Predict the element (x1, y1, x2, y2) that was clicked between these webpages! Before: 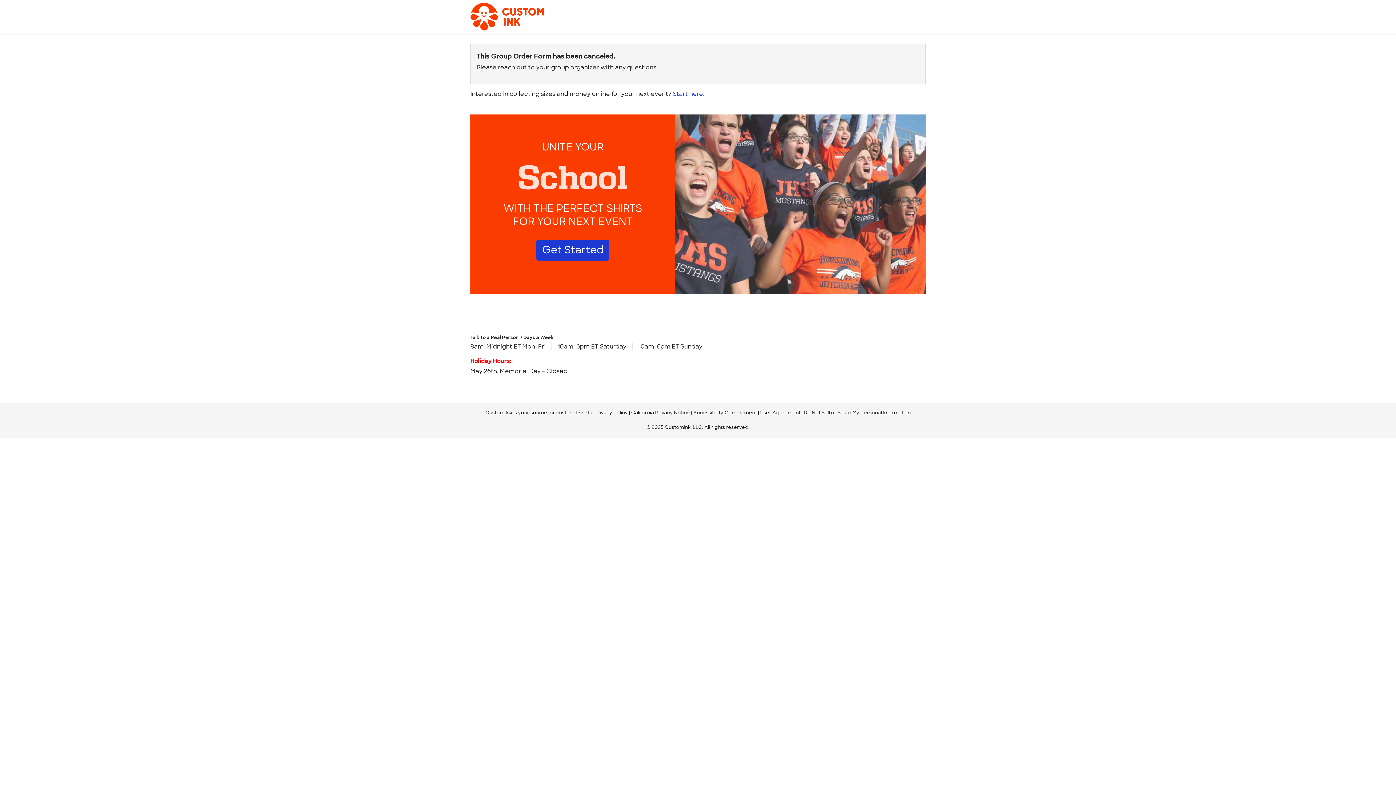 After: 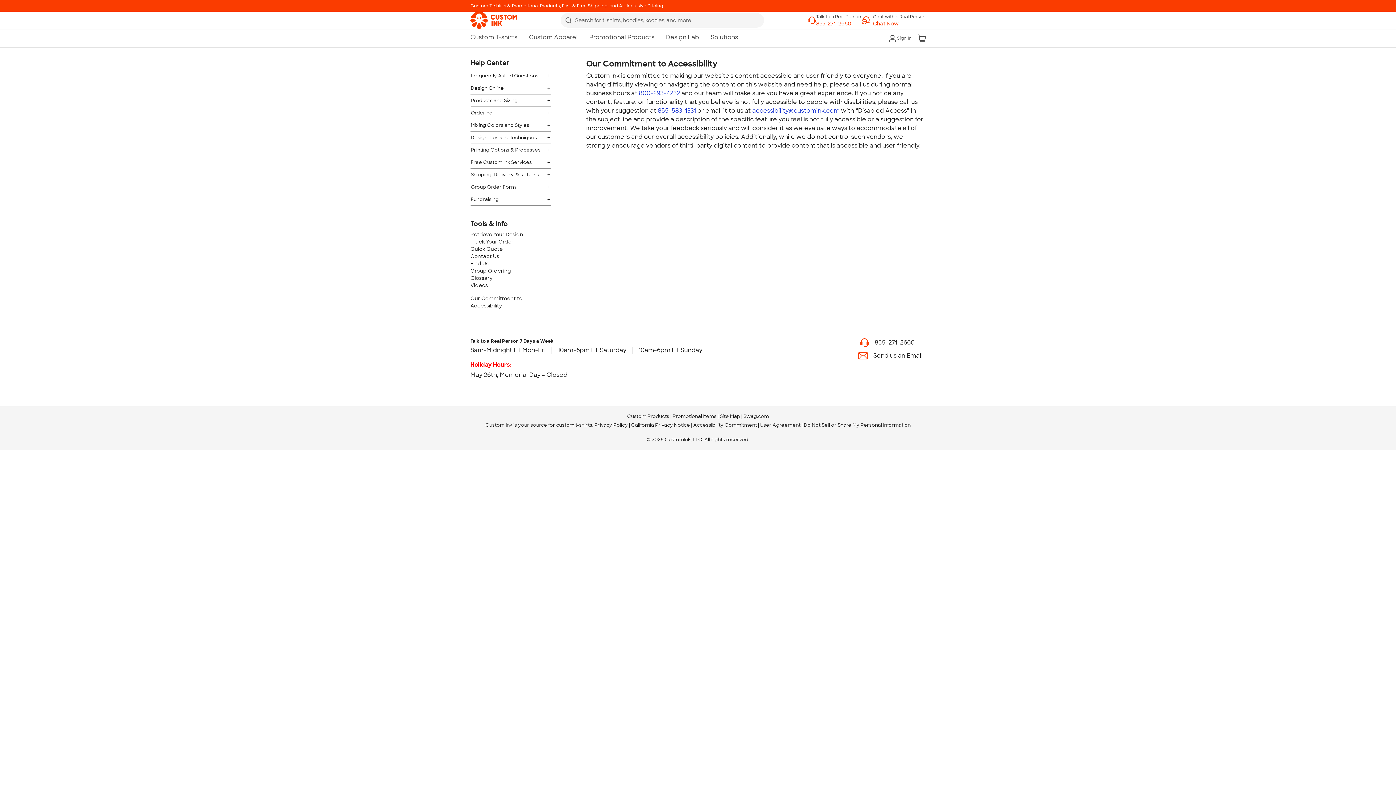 Action: bbox: (693, 409, 757, 416) label: Accessibility Commitment